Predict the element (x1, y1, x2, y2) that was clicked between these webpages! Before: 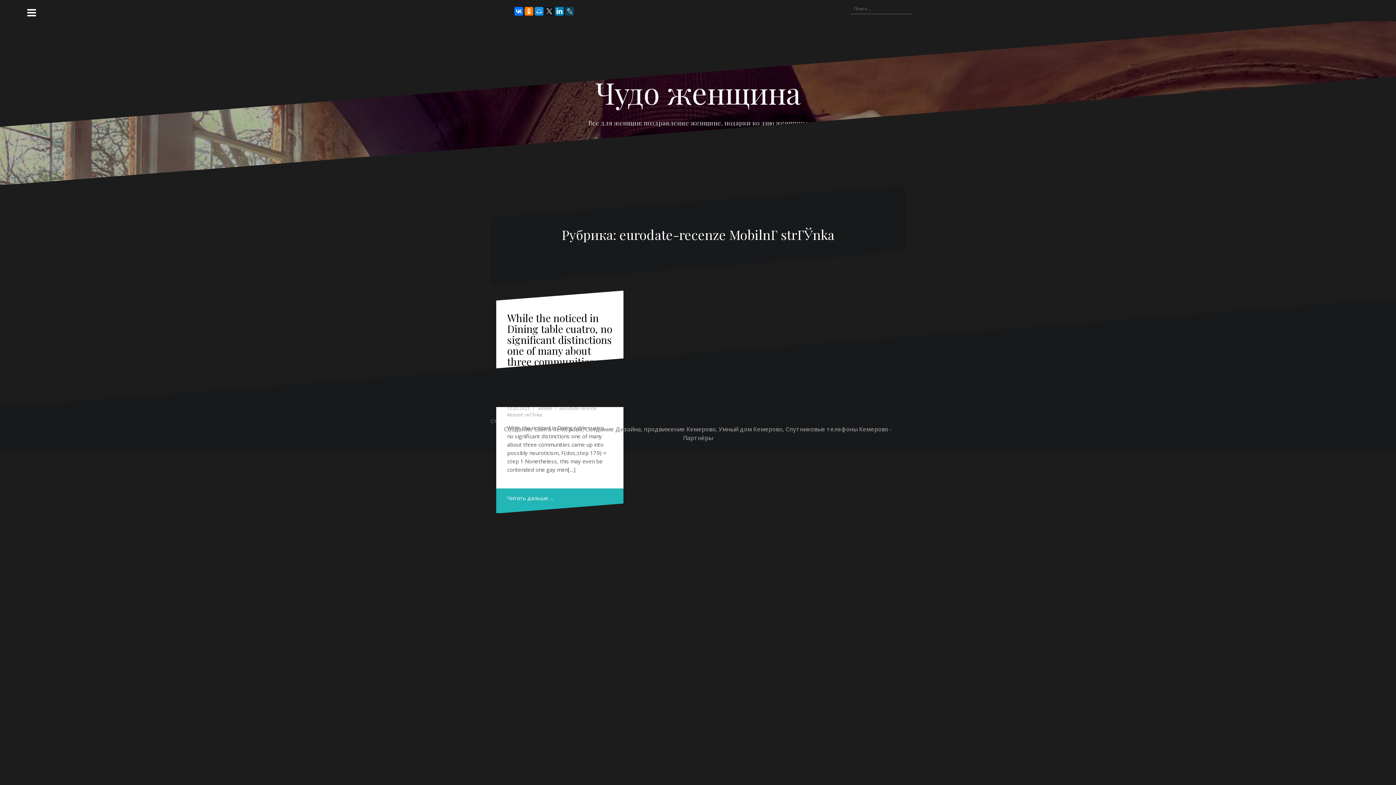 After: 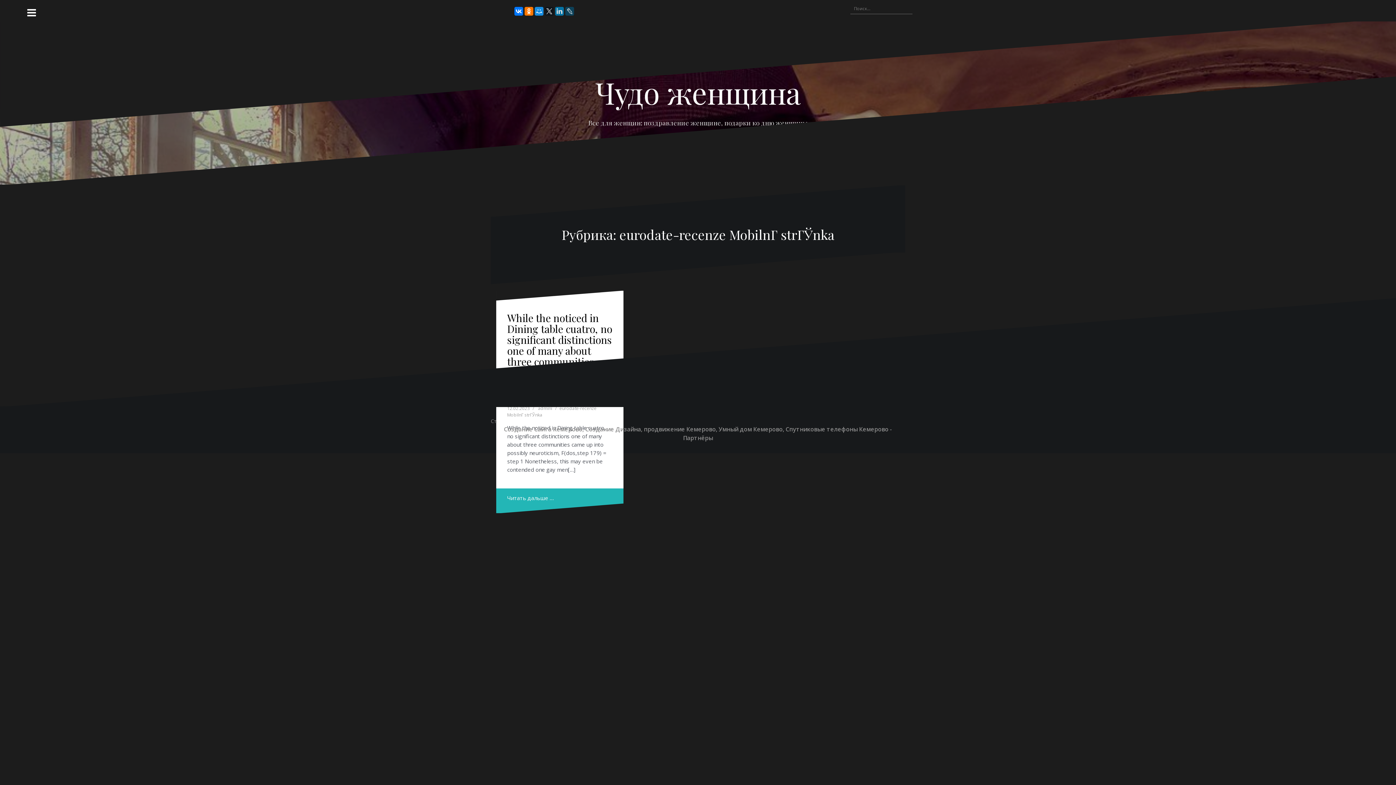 Action: bbox: (555, 6, 564, 15)